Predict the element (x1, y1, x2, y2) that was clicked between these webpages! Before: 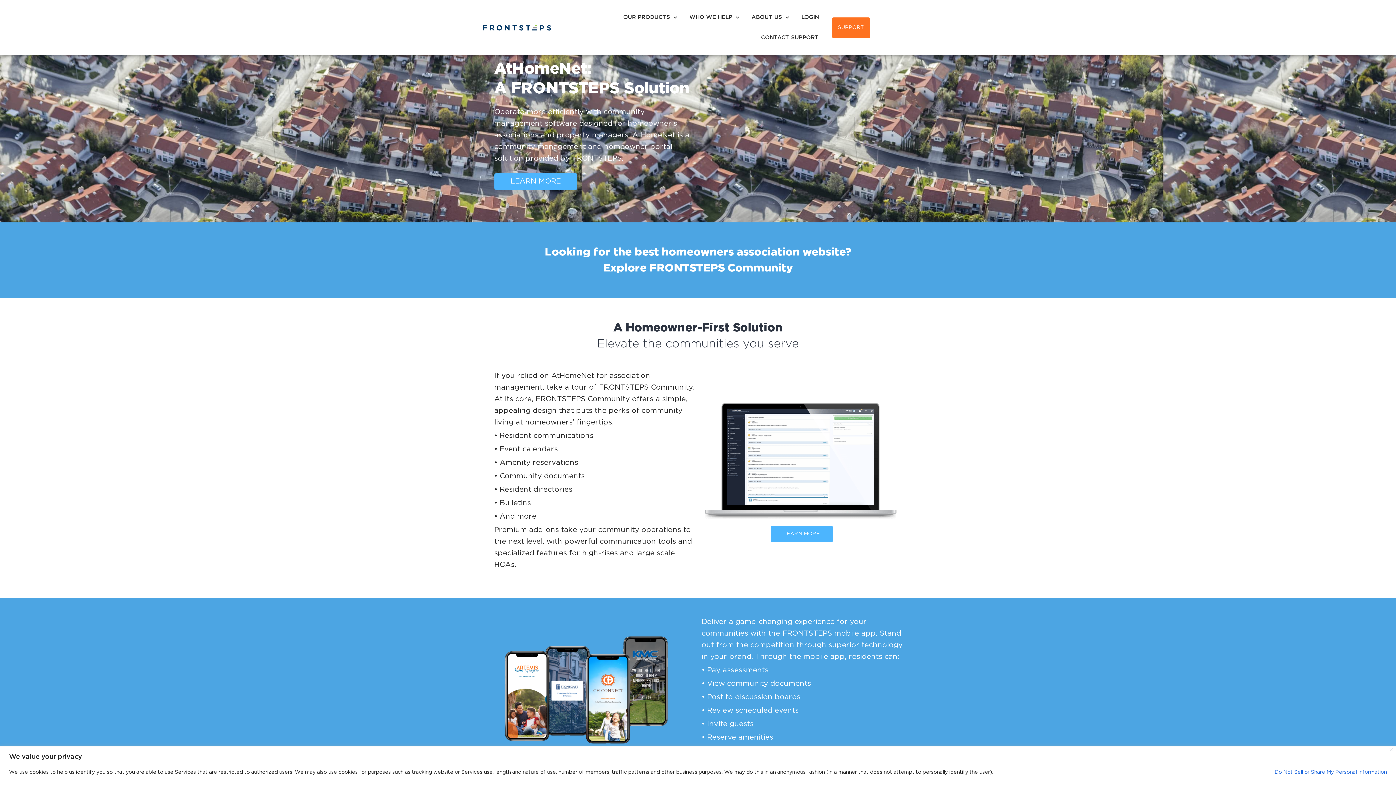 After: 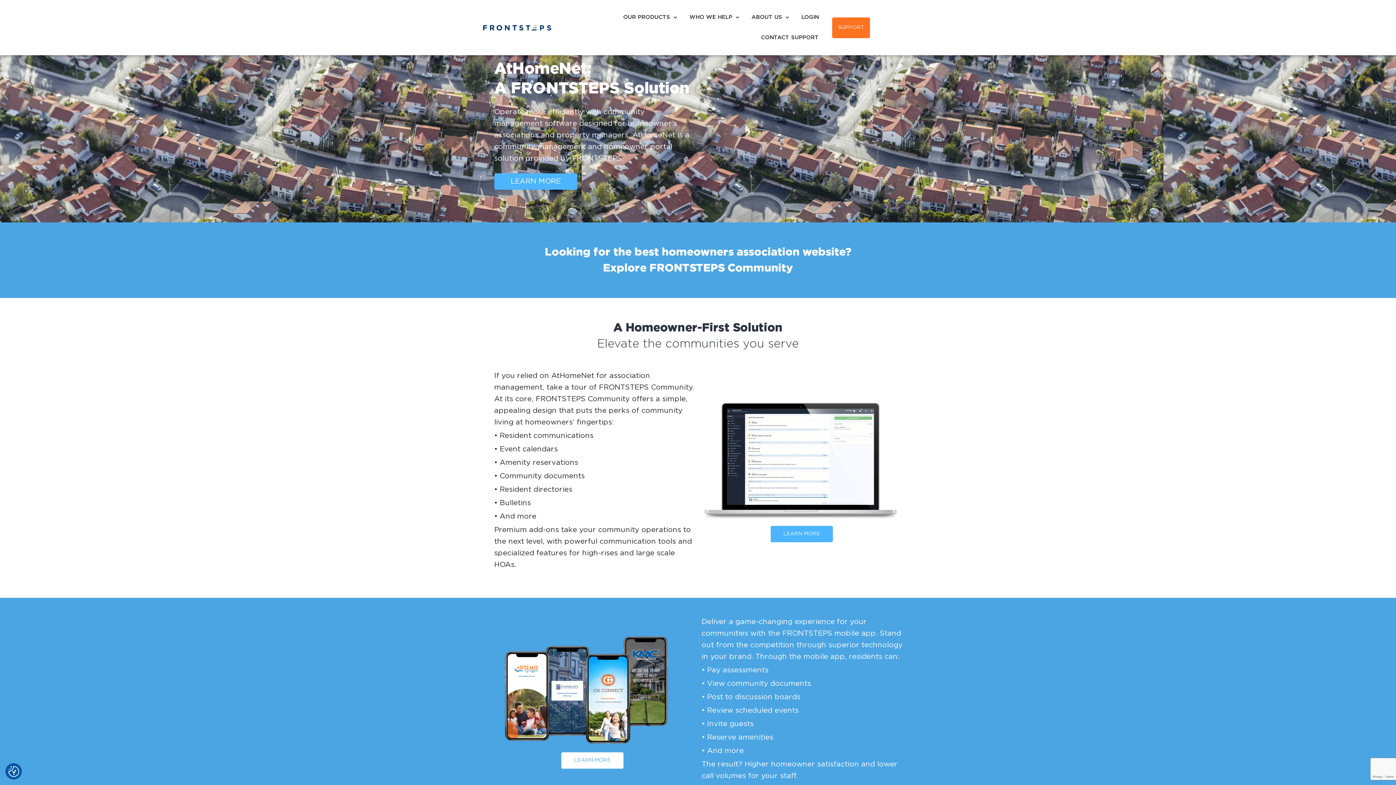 Action: label: Close bbox: (1389, 748, 1393, 751)